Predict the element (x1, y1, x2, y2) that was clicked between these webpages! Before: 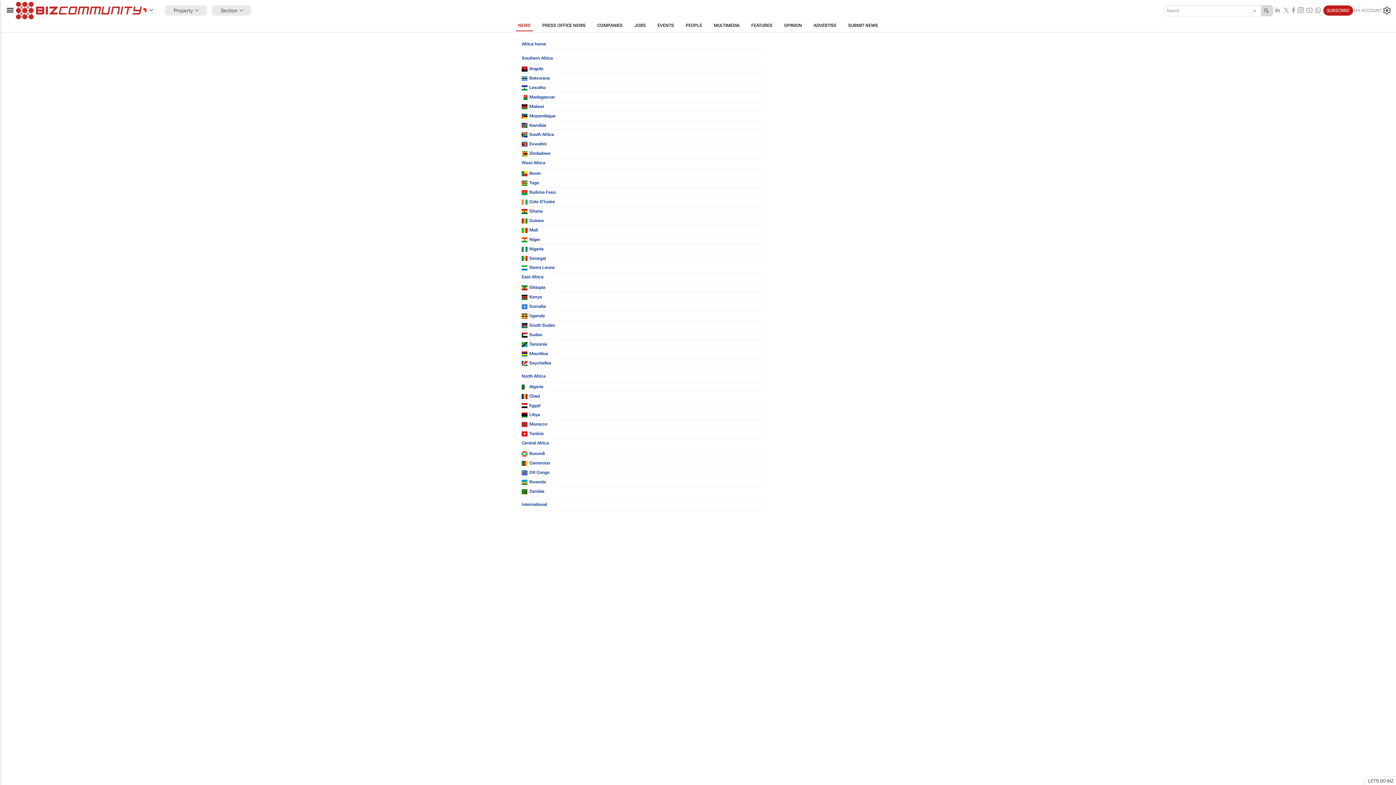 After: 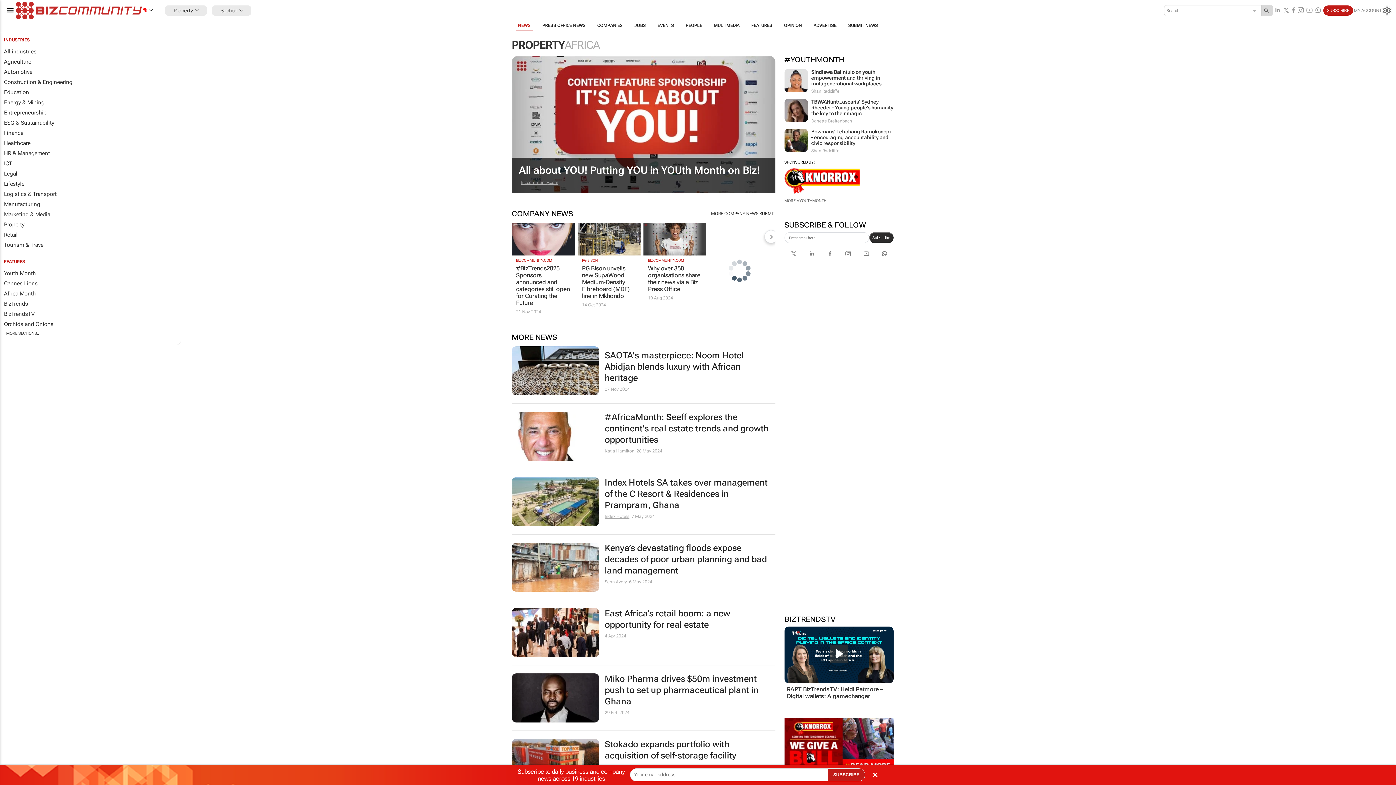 Action: label: Kenya bbox: (521, 294, 542, 299)